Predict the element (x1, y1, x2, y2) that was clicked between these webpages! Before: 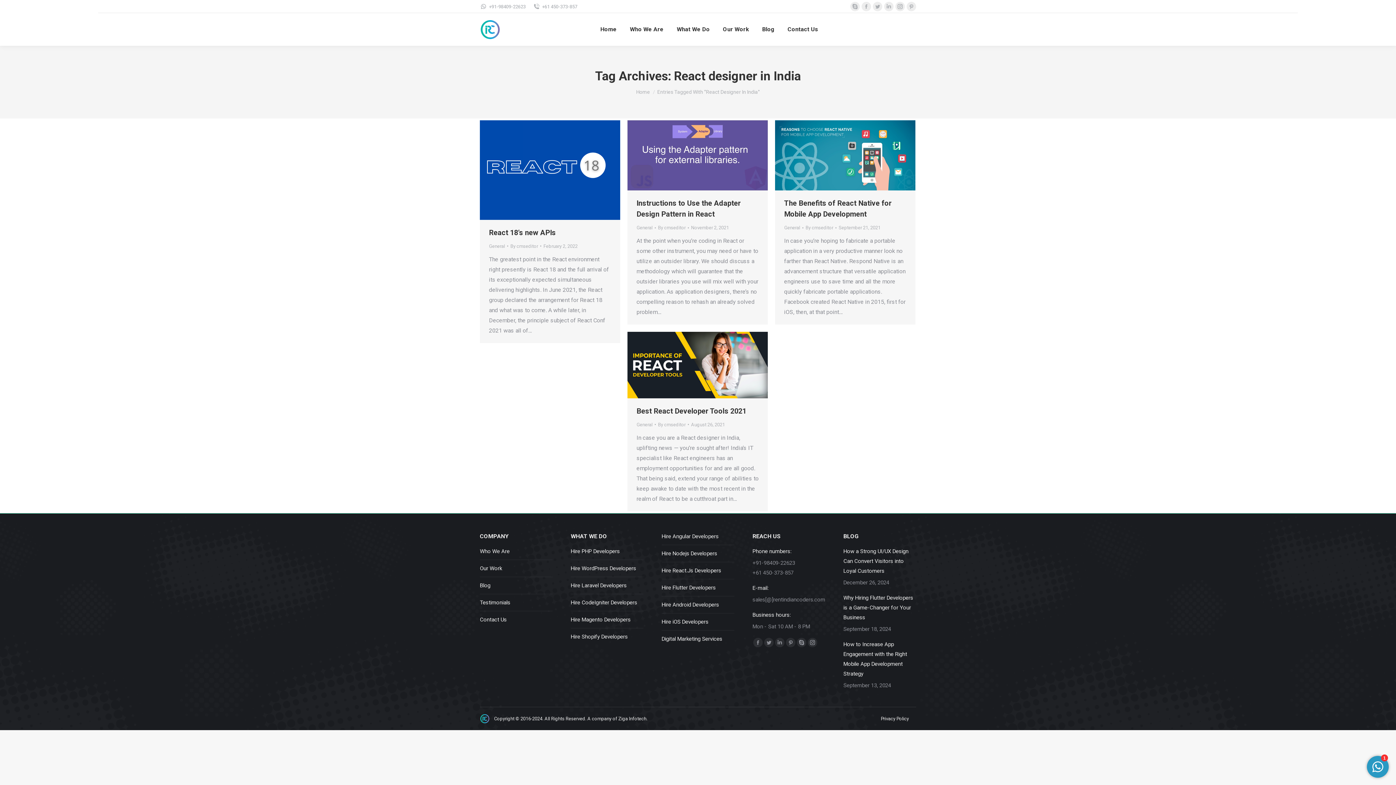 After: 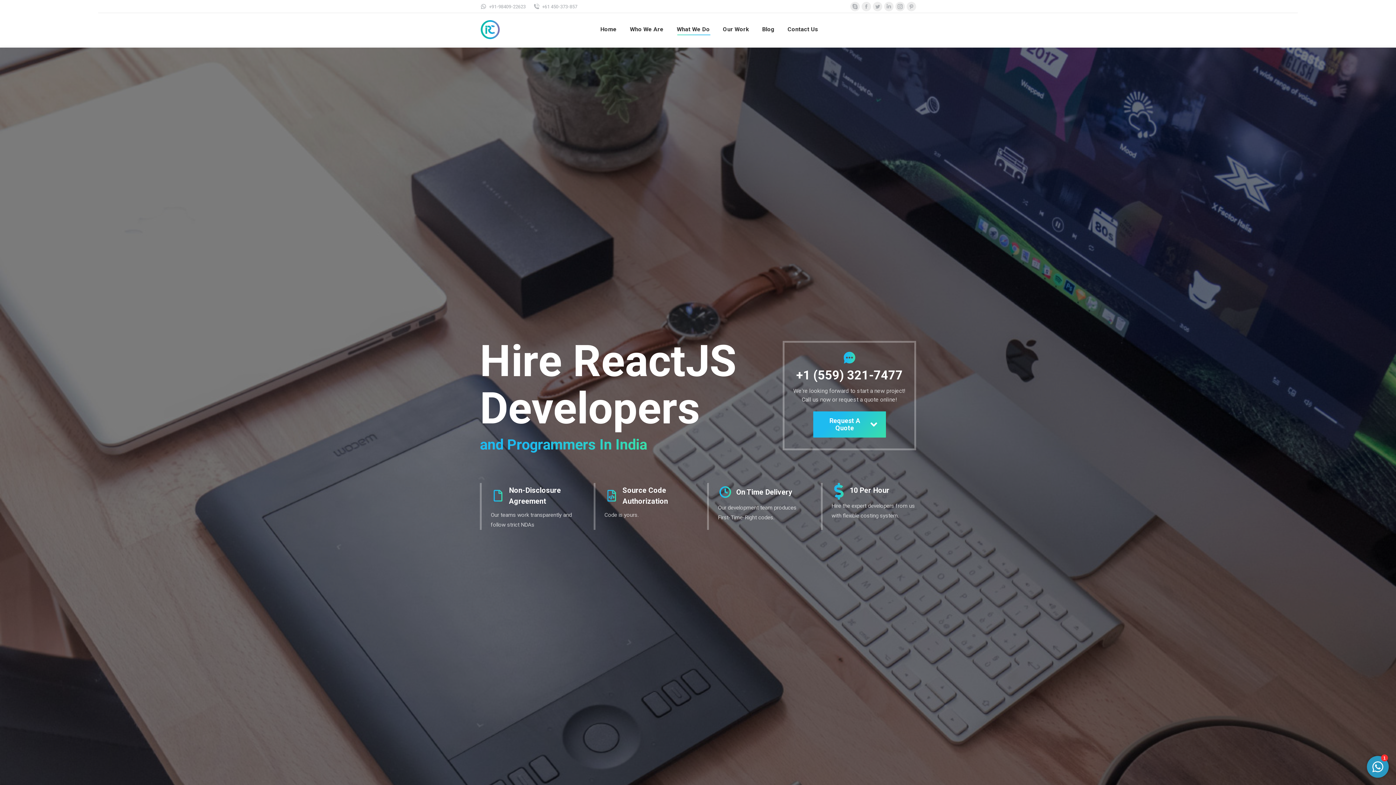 Action: bbox: (661, 566, 721, 575) label: Hire React.Js Developers